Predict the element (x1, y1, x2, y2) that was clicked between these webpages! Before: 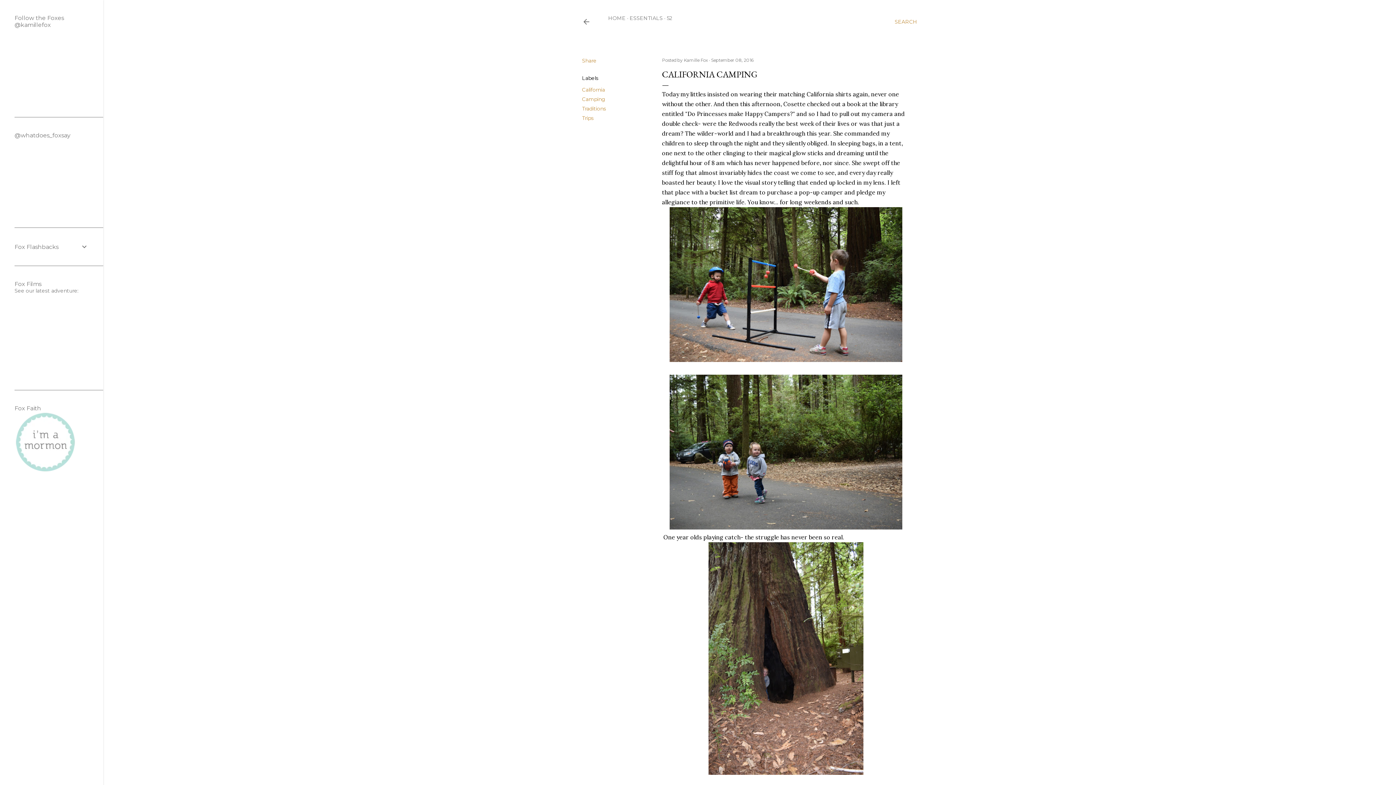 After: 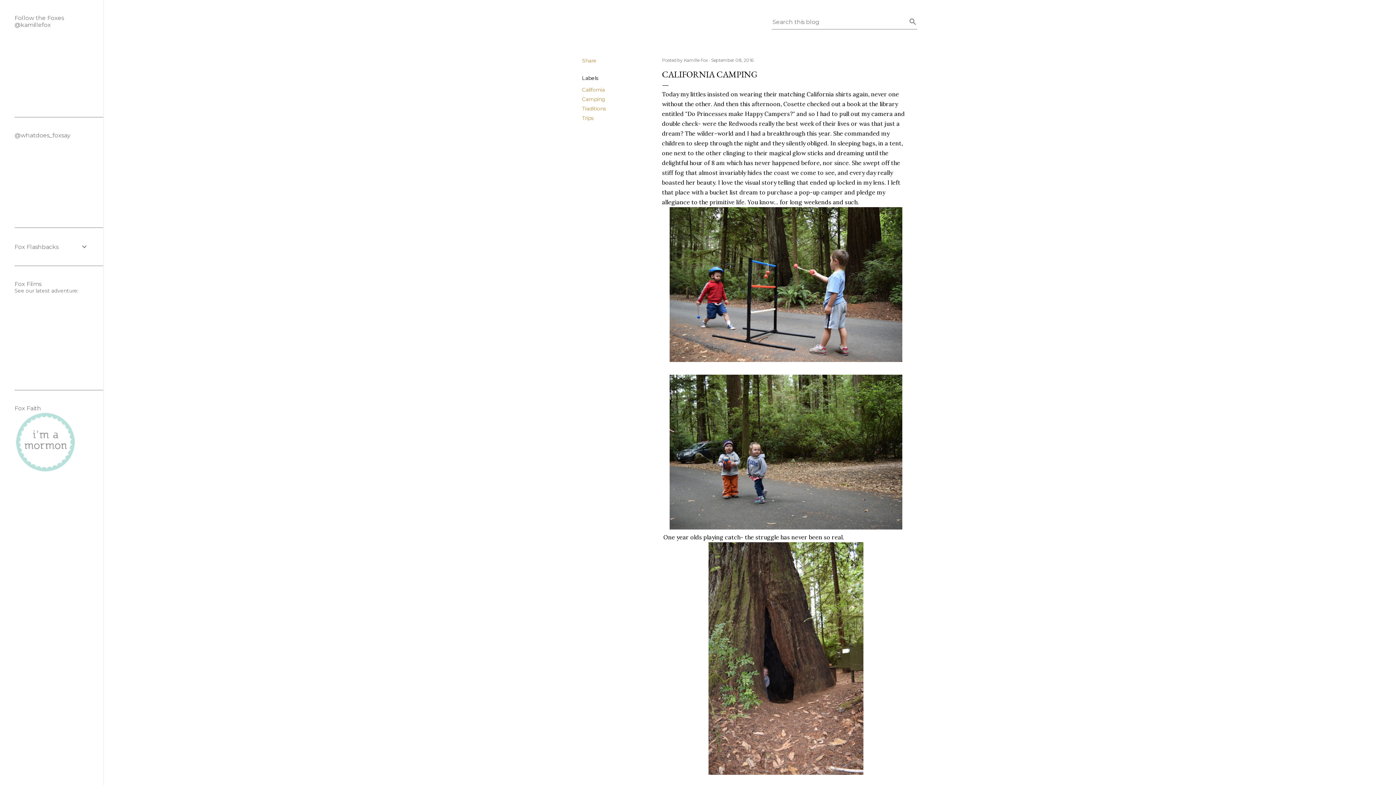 Action: bbox: (894, 13, 917, 30) label: Search